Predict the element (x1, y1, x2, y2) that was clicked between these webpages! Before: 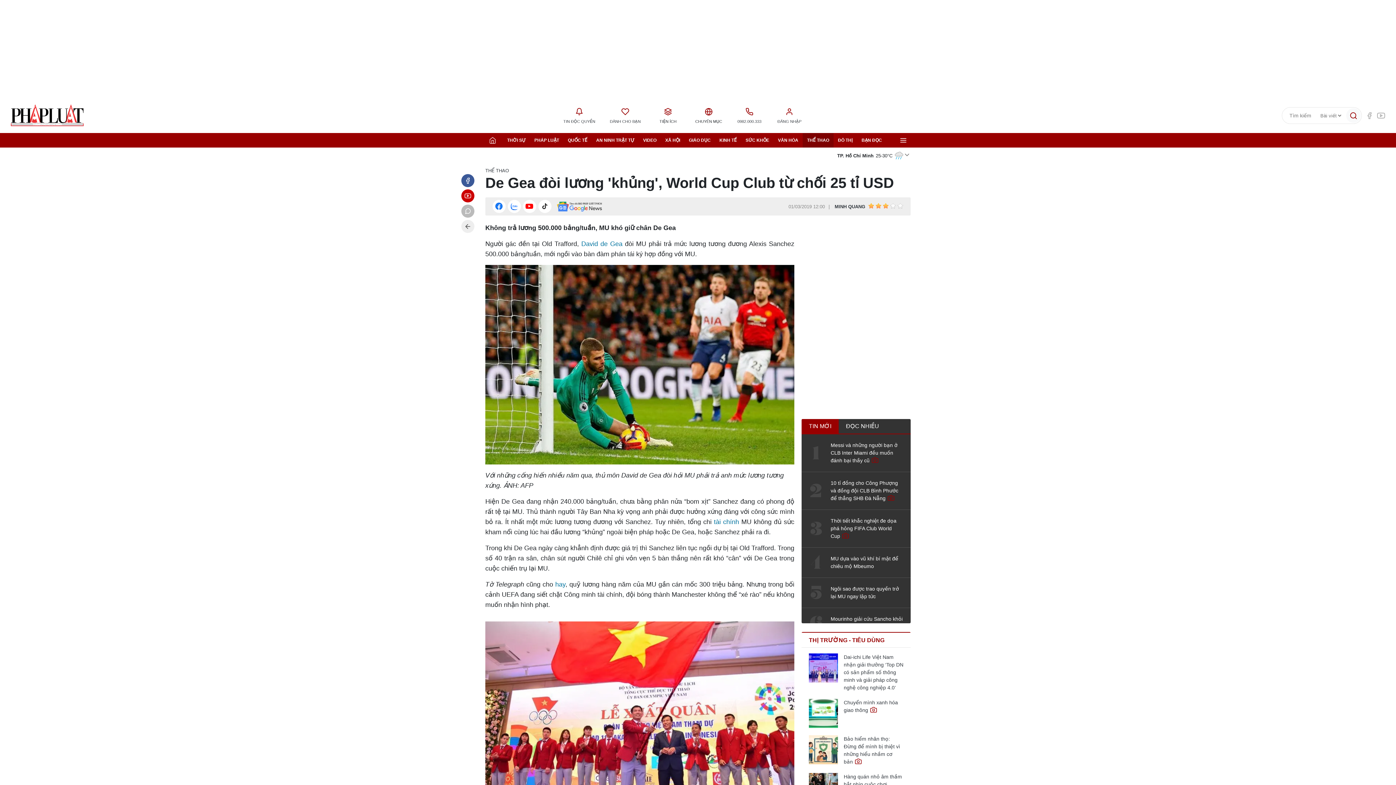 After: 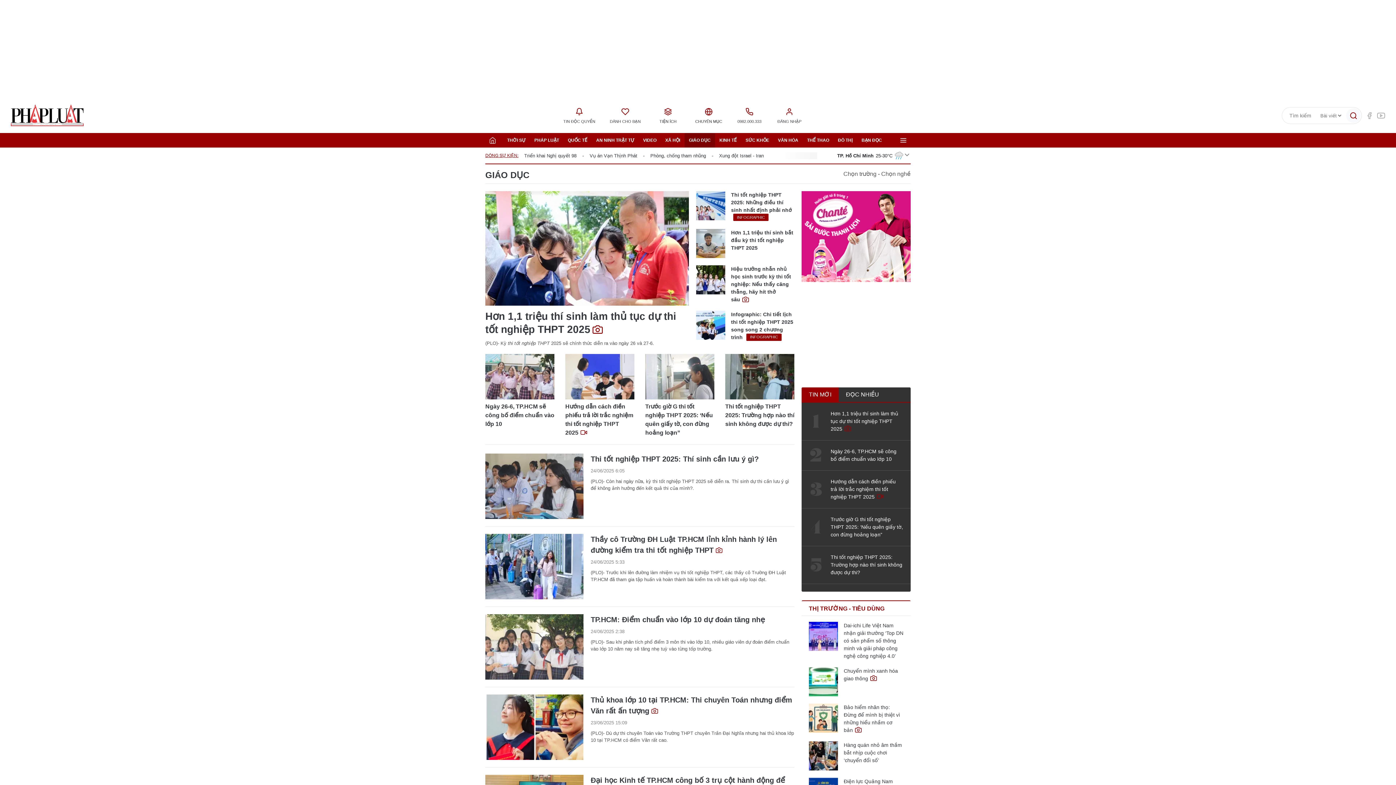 Action: bbox: (684, 133, 715, 147) label: GIÁO DỤC